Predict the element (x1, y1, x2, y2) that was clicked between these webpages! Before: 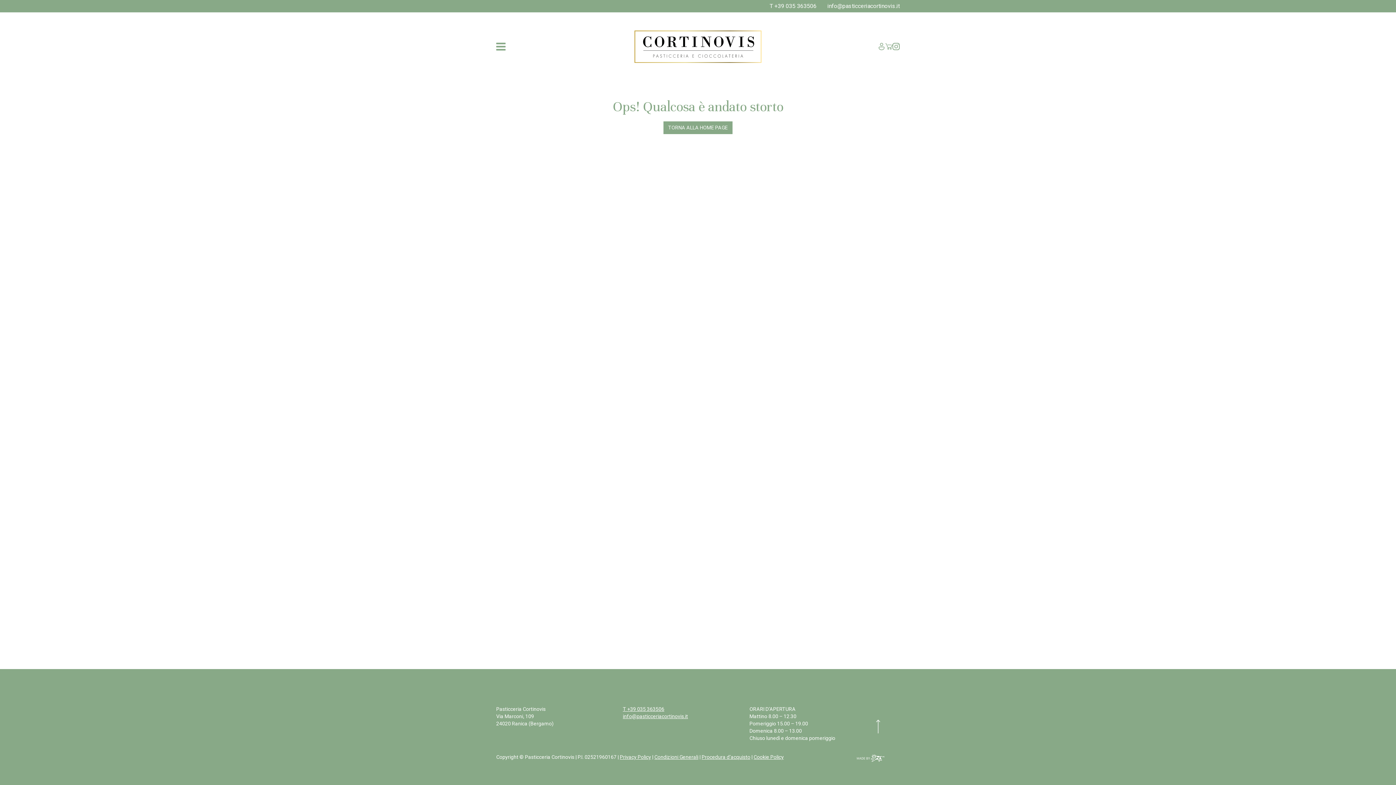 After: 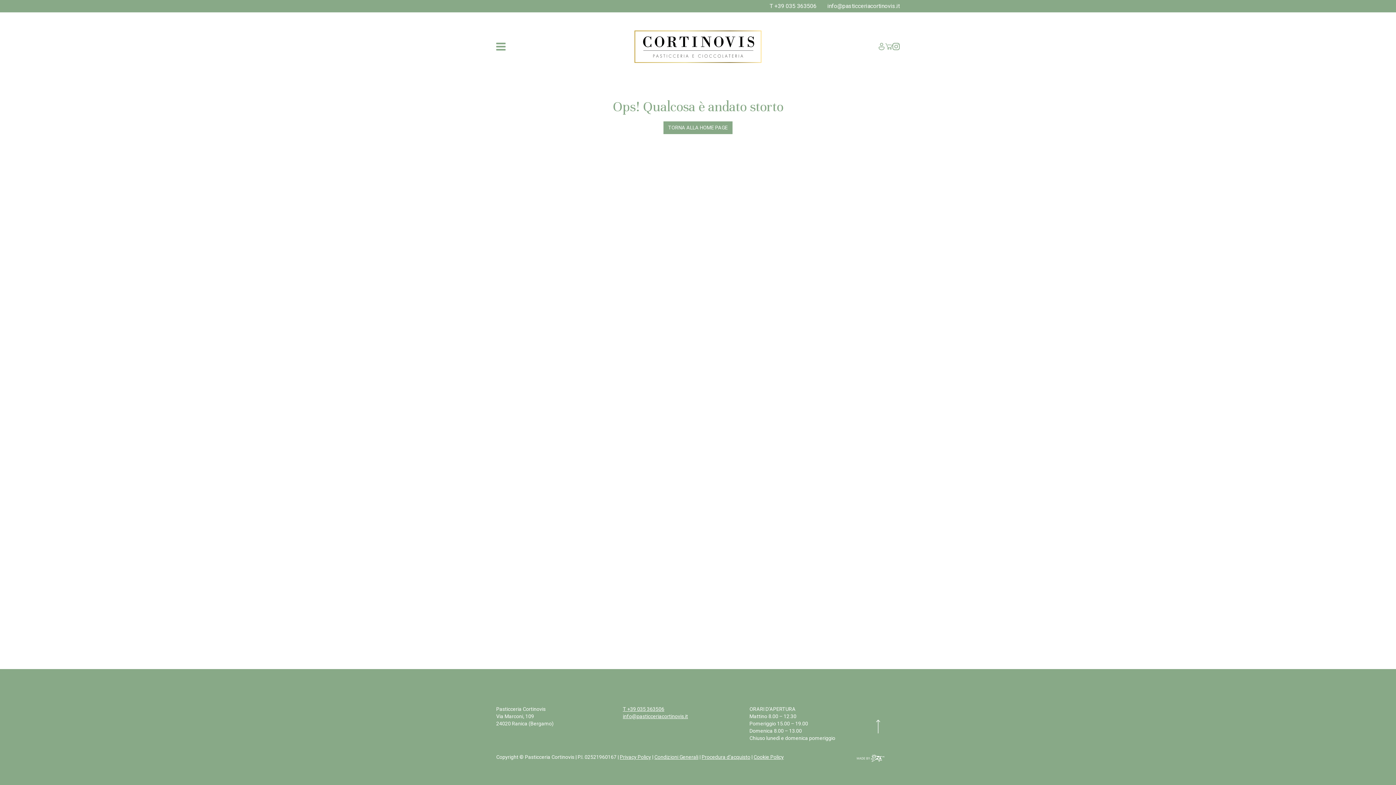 Action: bbox: (876, 723, 880, 729)